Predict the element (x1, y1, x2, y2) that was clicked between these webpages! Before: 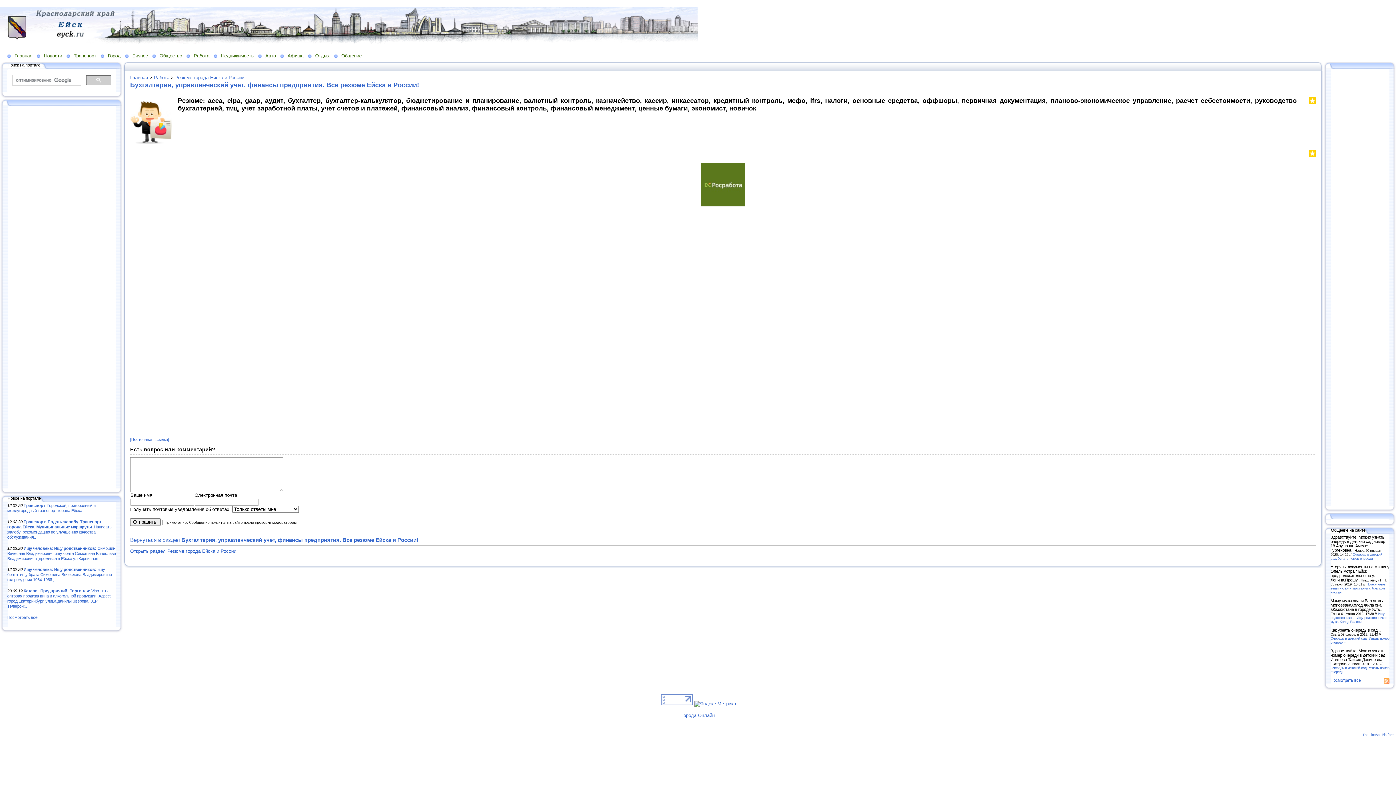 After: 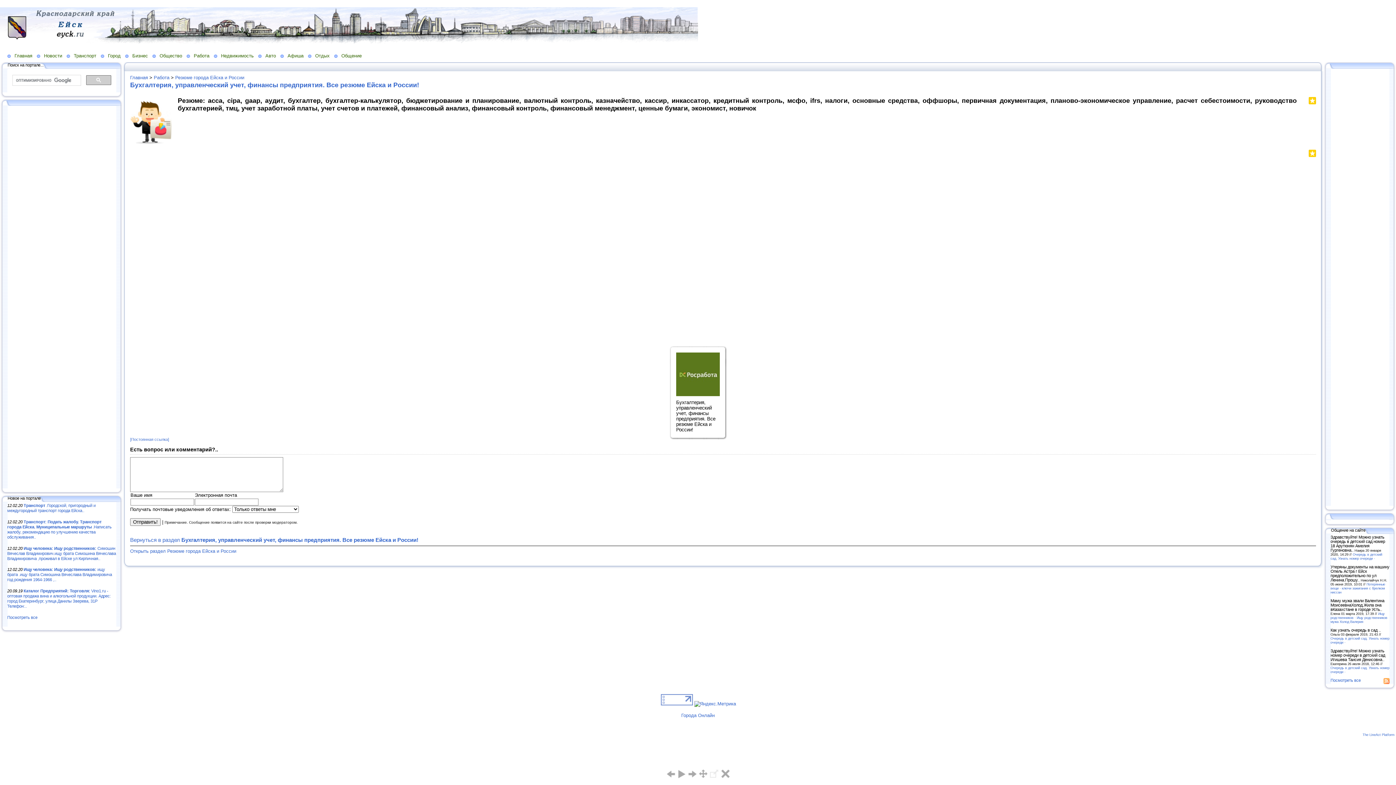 Action: bbox: (701, 202, 745, 207)